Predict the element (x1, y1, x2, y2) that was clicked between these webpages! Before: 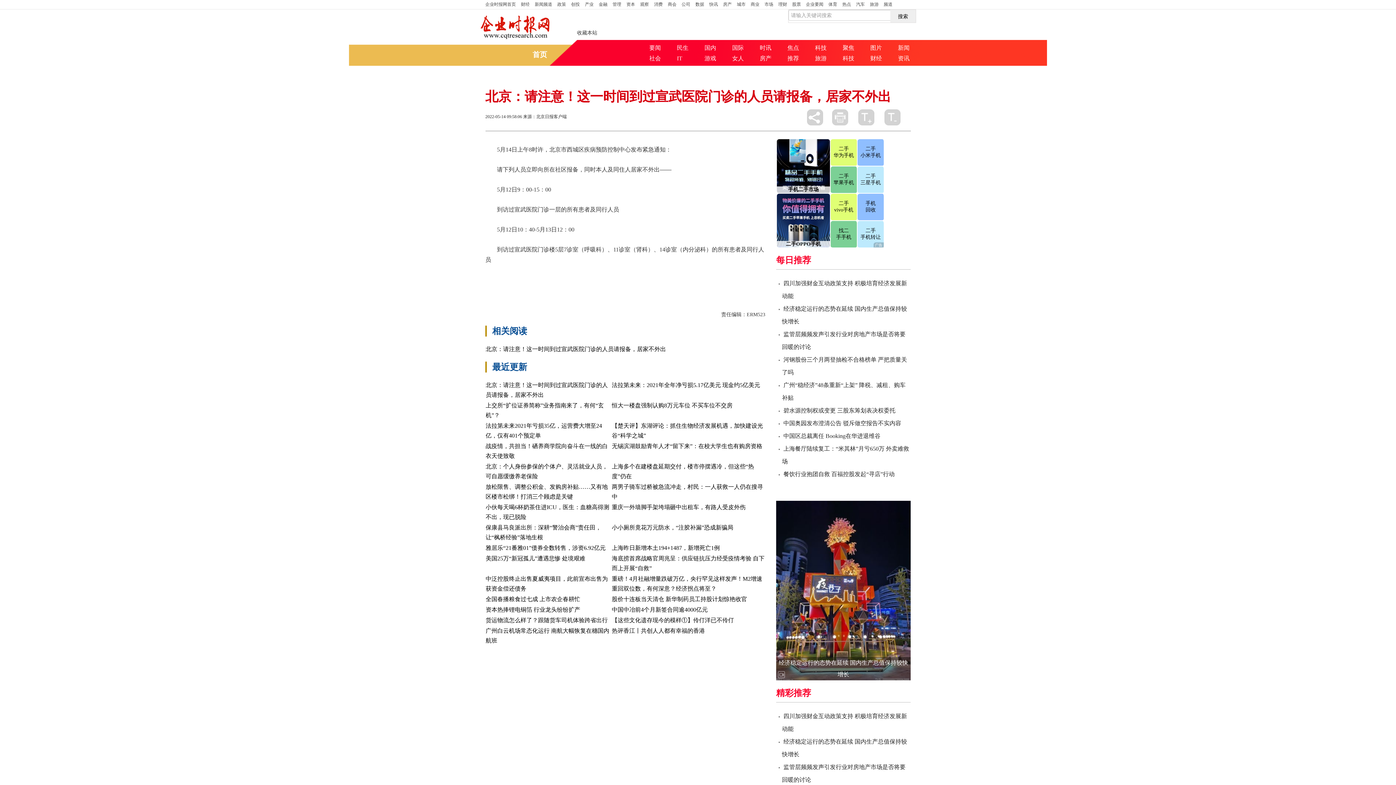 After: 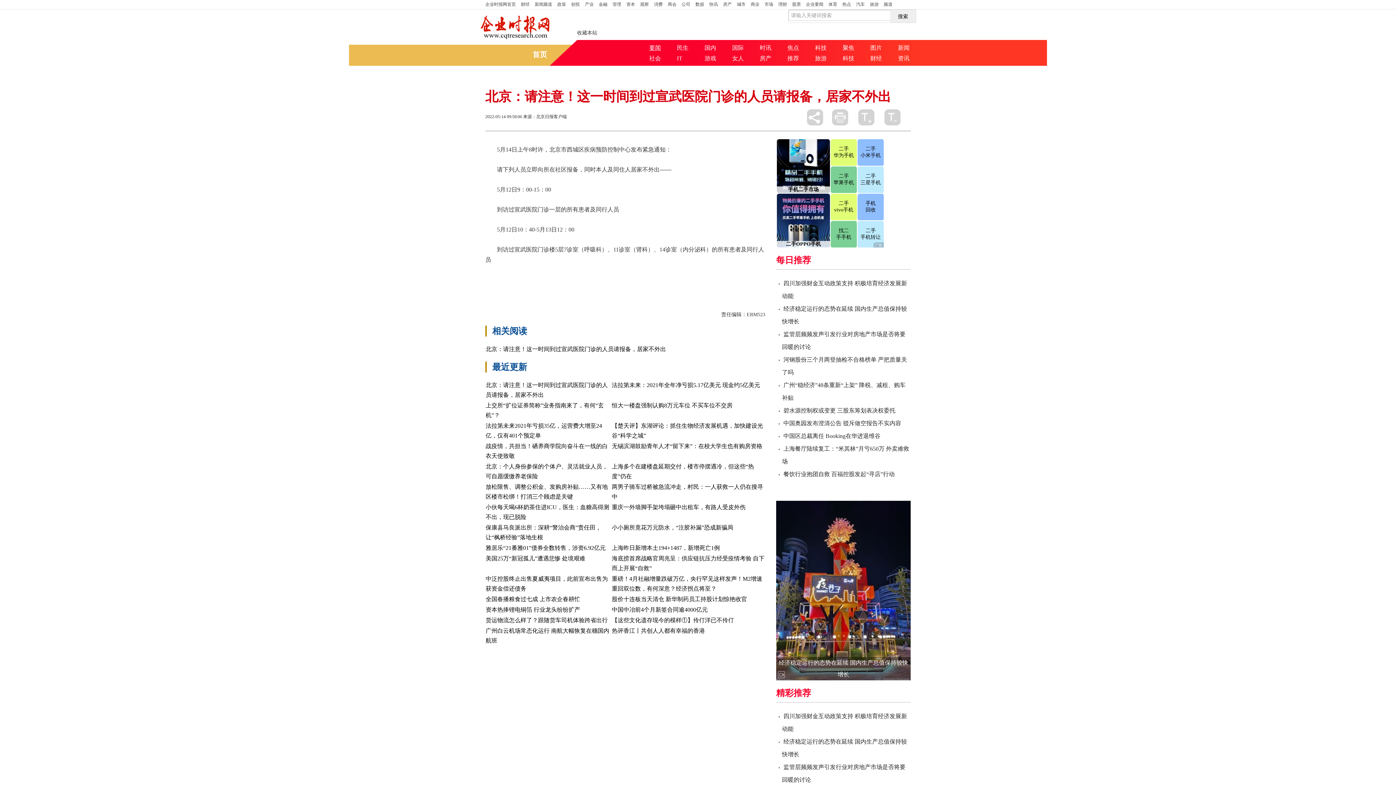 Action: label: 要闻 bbox: (649, 44, 661, 50)